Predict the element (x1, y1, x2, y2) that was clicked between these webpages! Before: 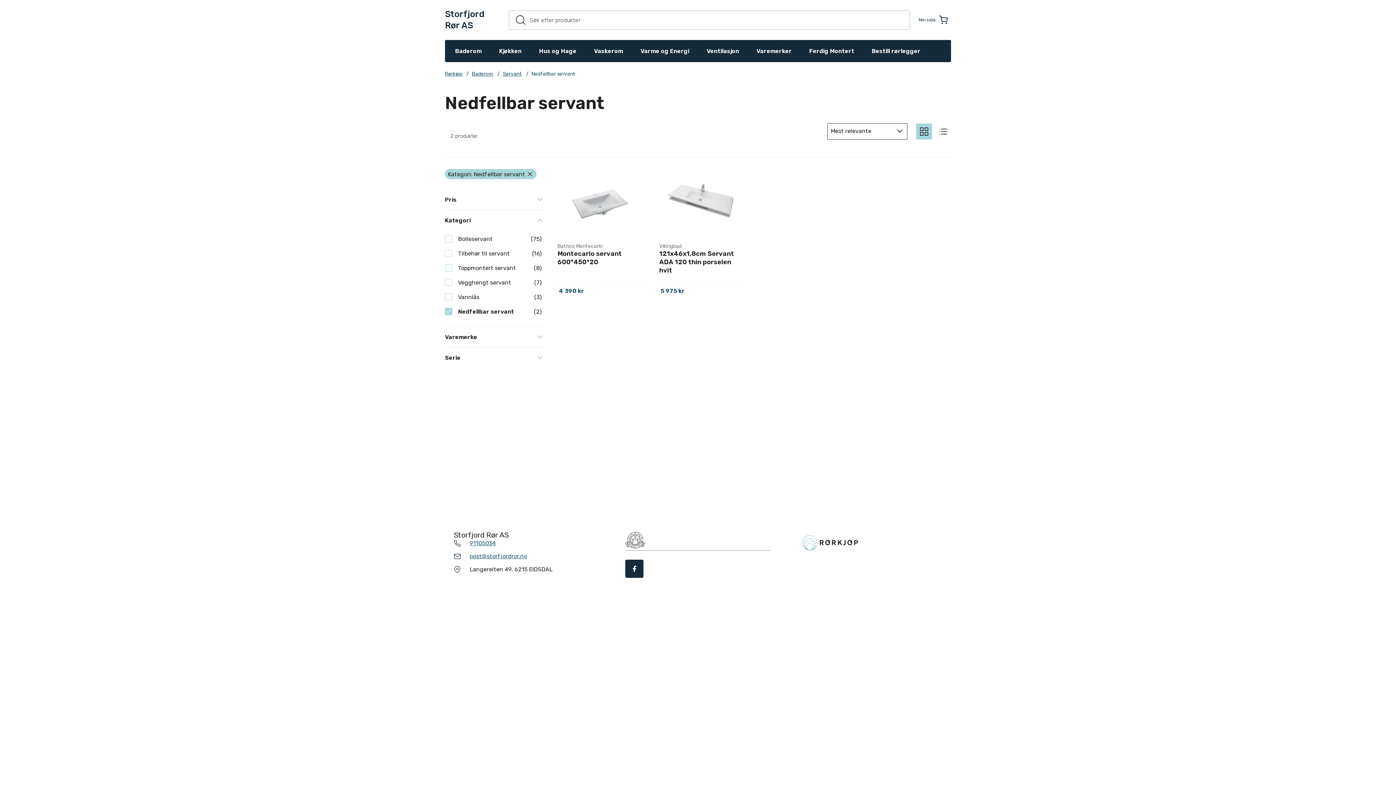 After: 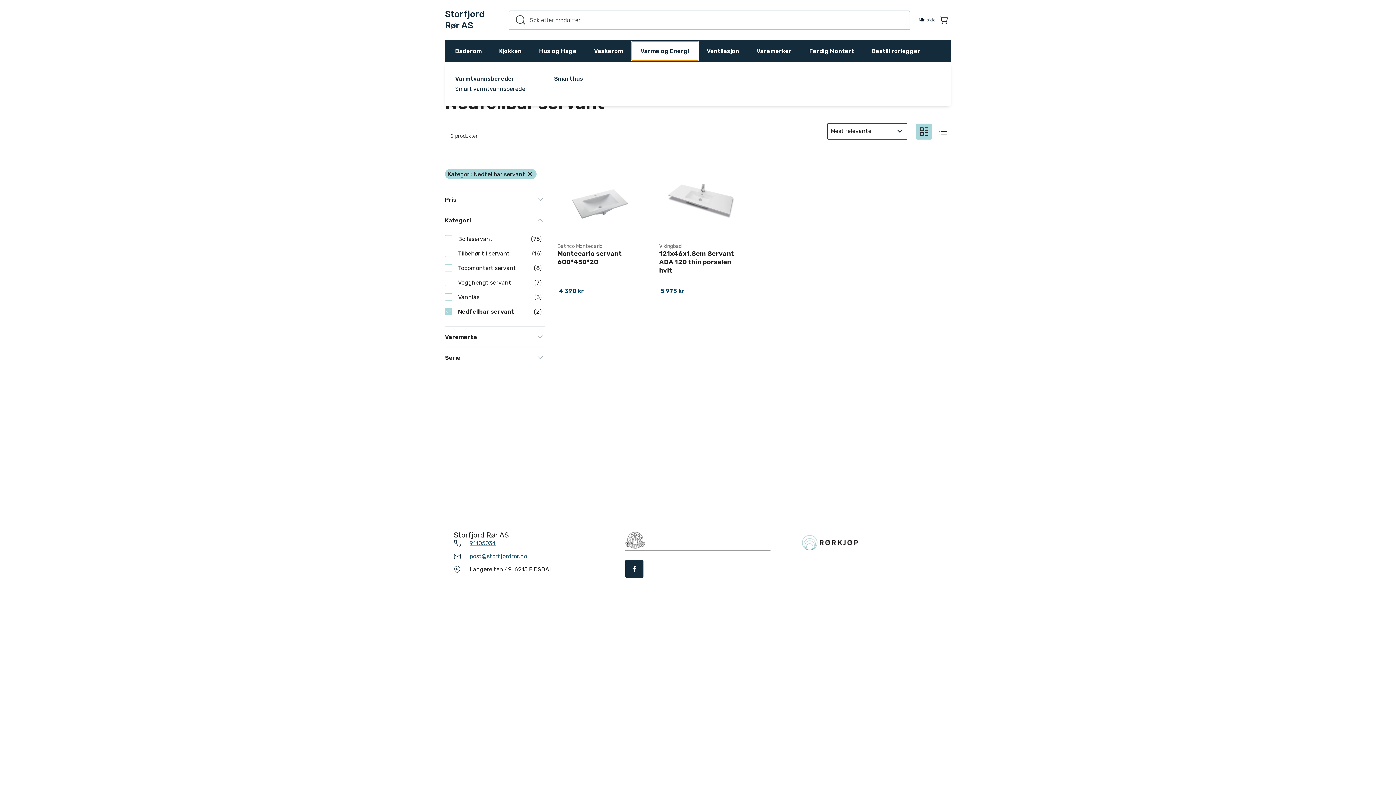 Action: label: Varme og Energi bbox: (632, 41, 698, 60)